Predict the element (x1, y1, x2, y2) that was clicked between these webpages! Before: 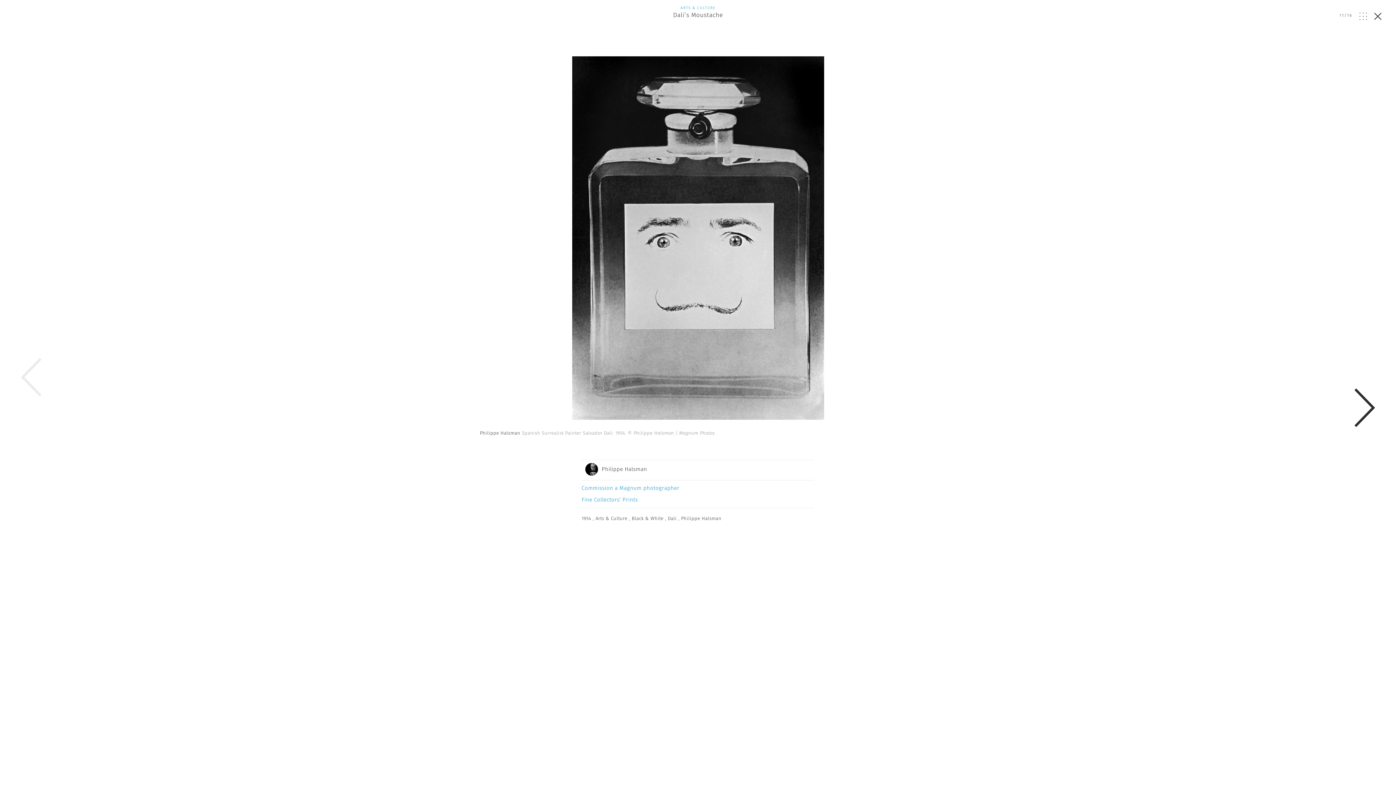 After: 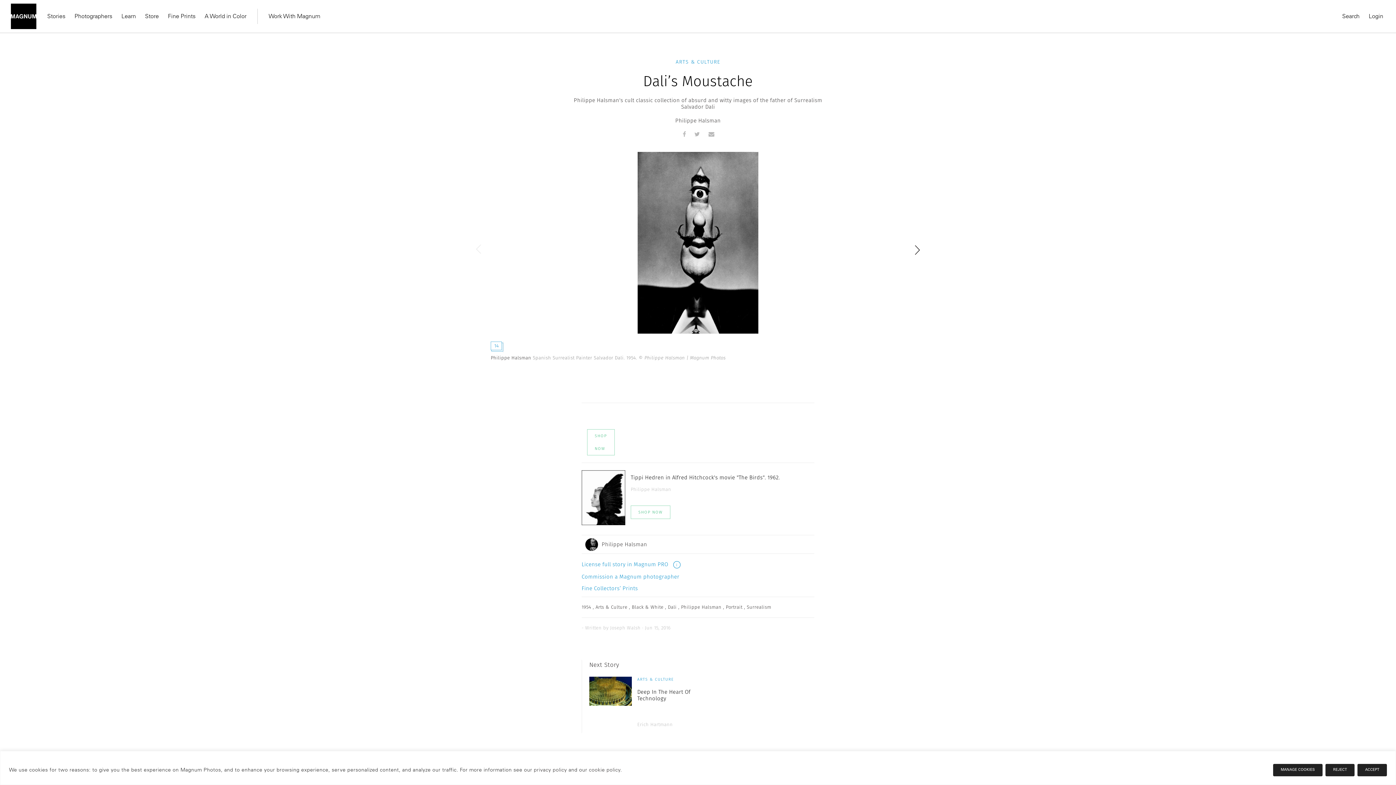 Action: bbox: (1374, 12, 1381, 20)